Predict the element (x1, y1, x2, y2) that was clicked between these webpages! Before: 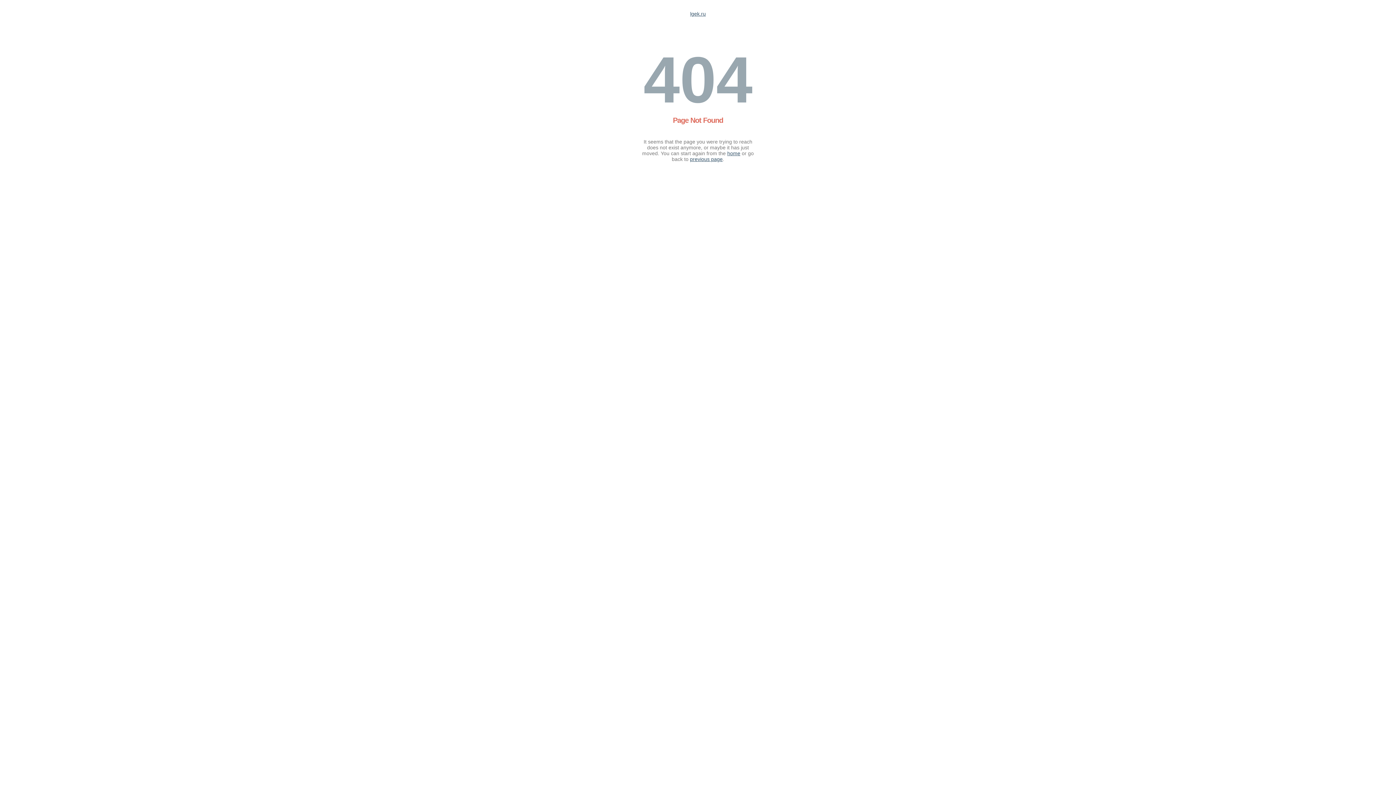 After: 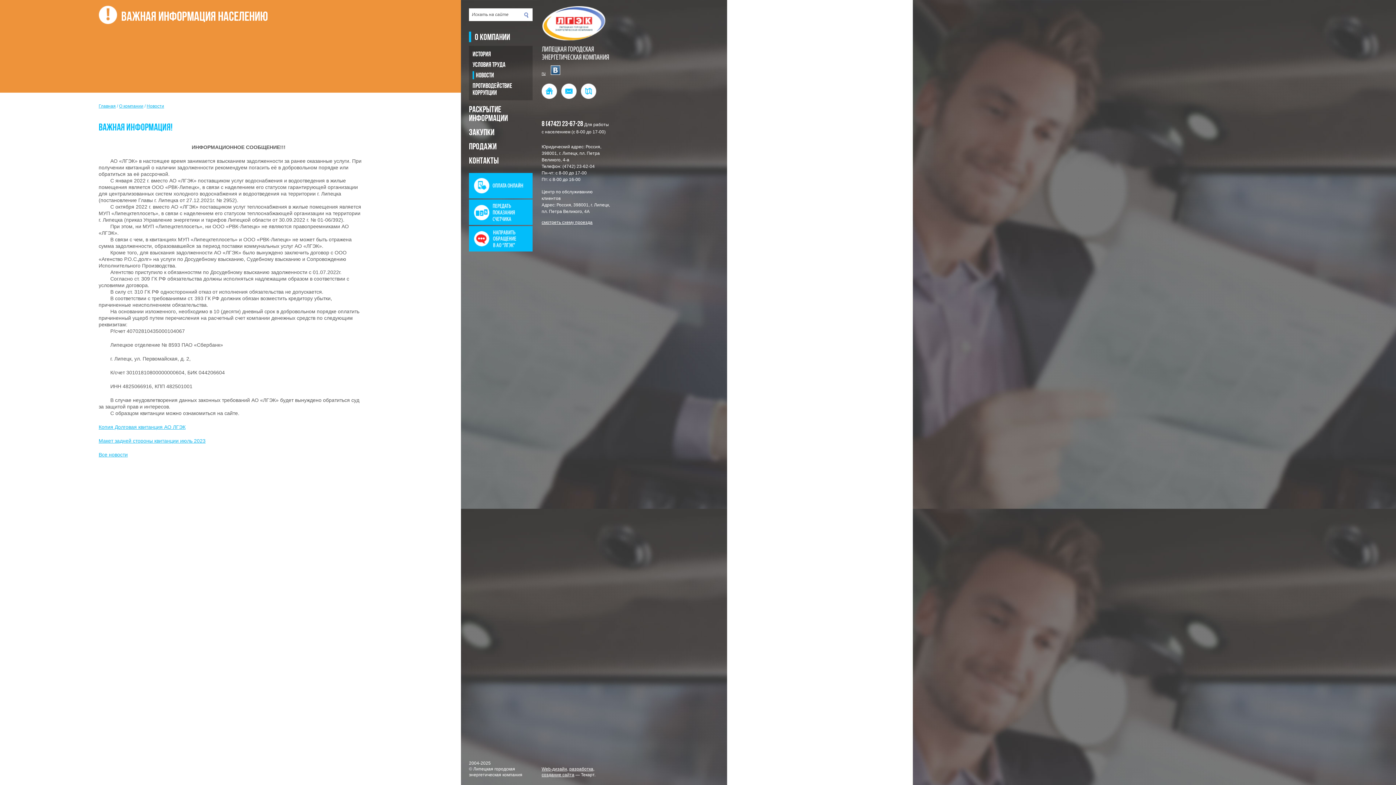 Action: bbox: (690, 10, 706, 16) label: lgek.ru